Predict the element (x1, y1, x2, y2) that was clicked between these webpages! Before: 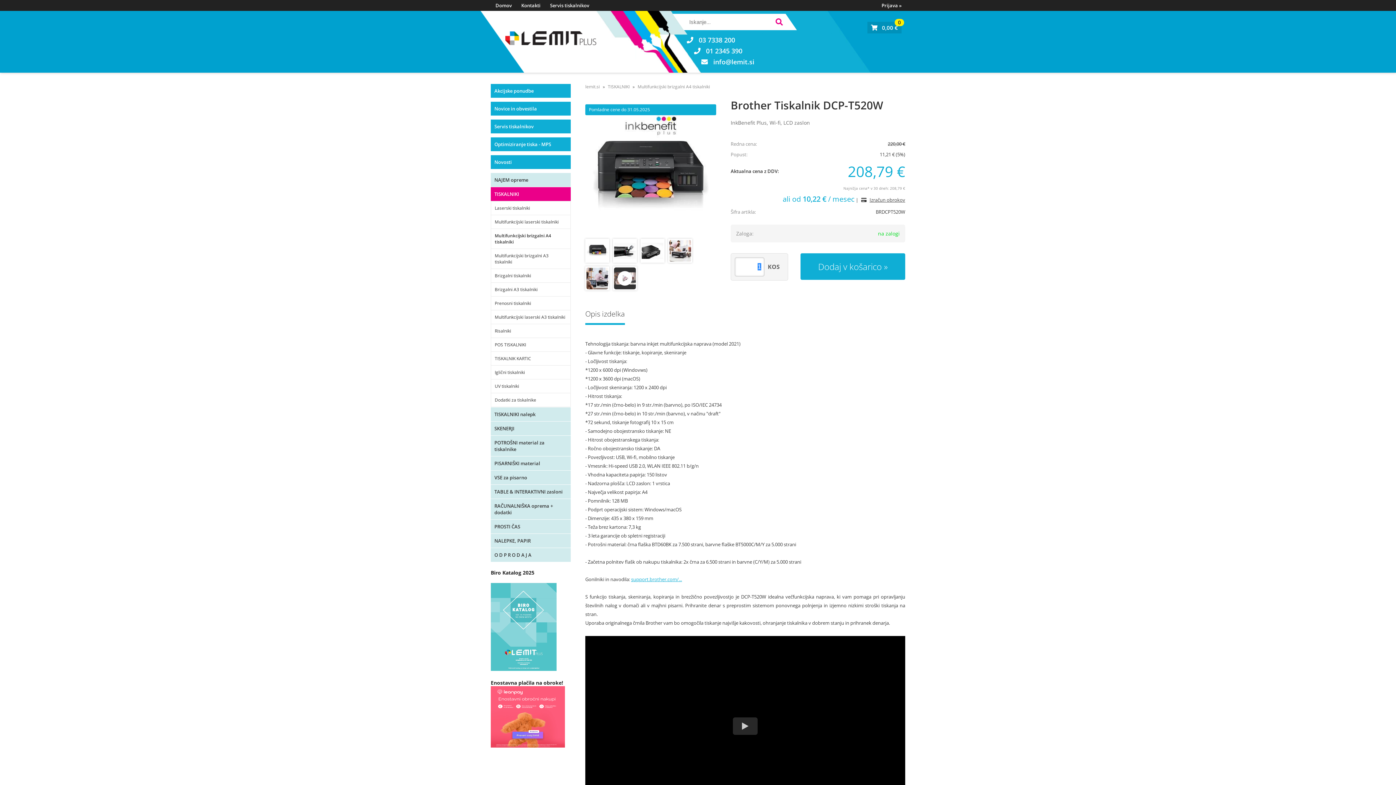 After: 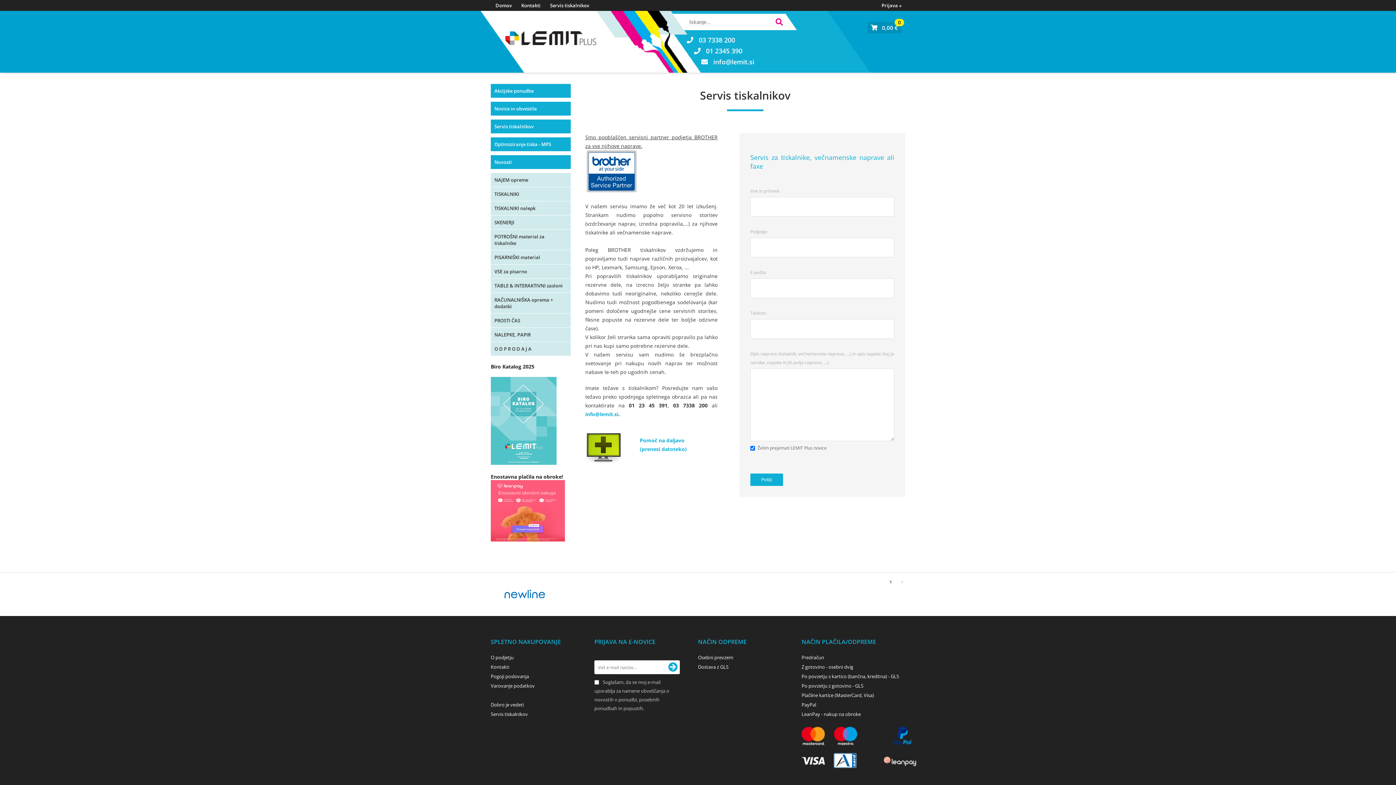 Action: bbox: (545, 0, 594, 10) label: Servis tiskalnikov